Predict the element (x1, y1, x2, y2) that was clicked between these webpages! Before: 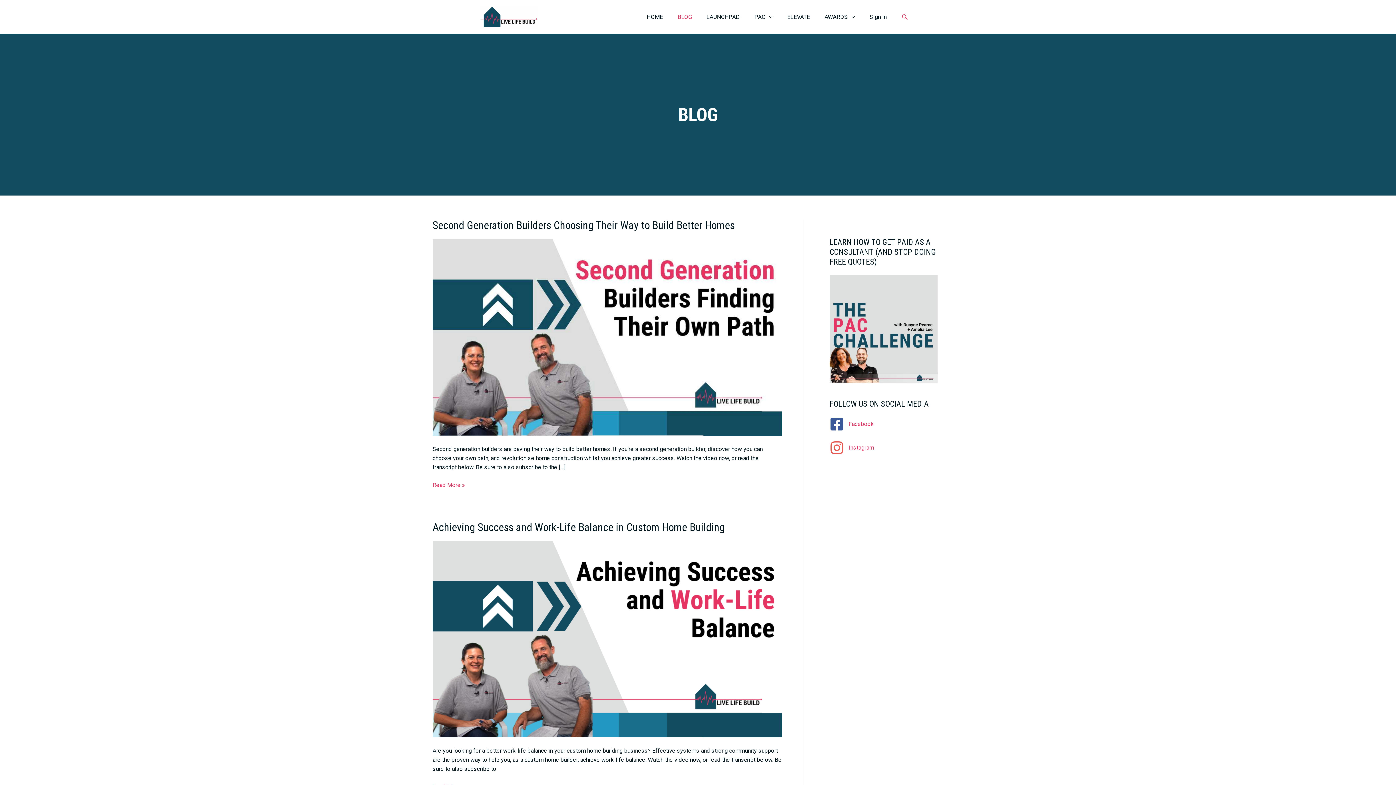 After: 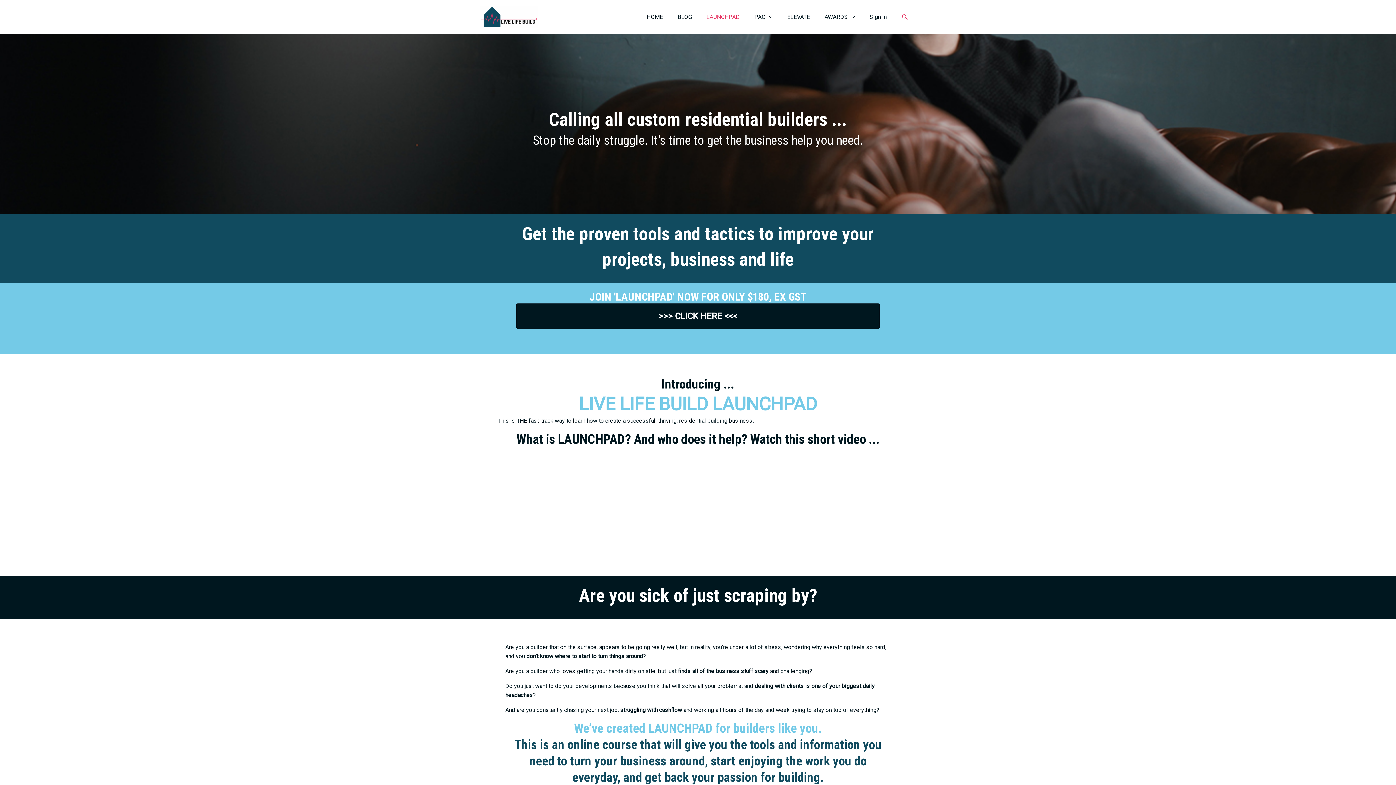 Action: label: LAUNCHPAD bbox: (699, 5, 747, 28)